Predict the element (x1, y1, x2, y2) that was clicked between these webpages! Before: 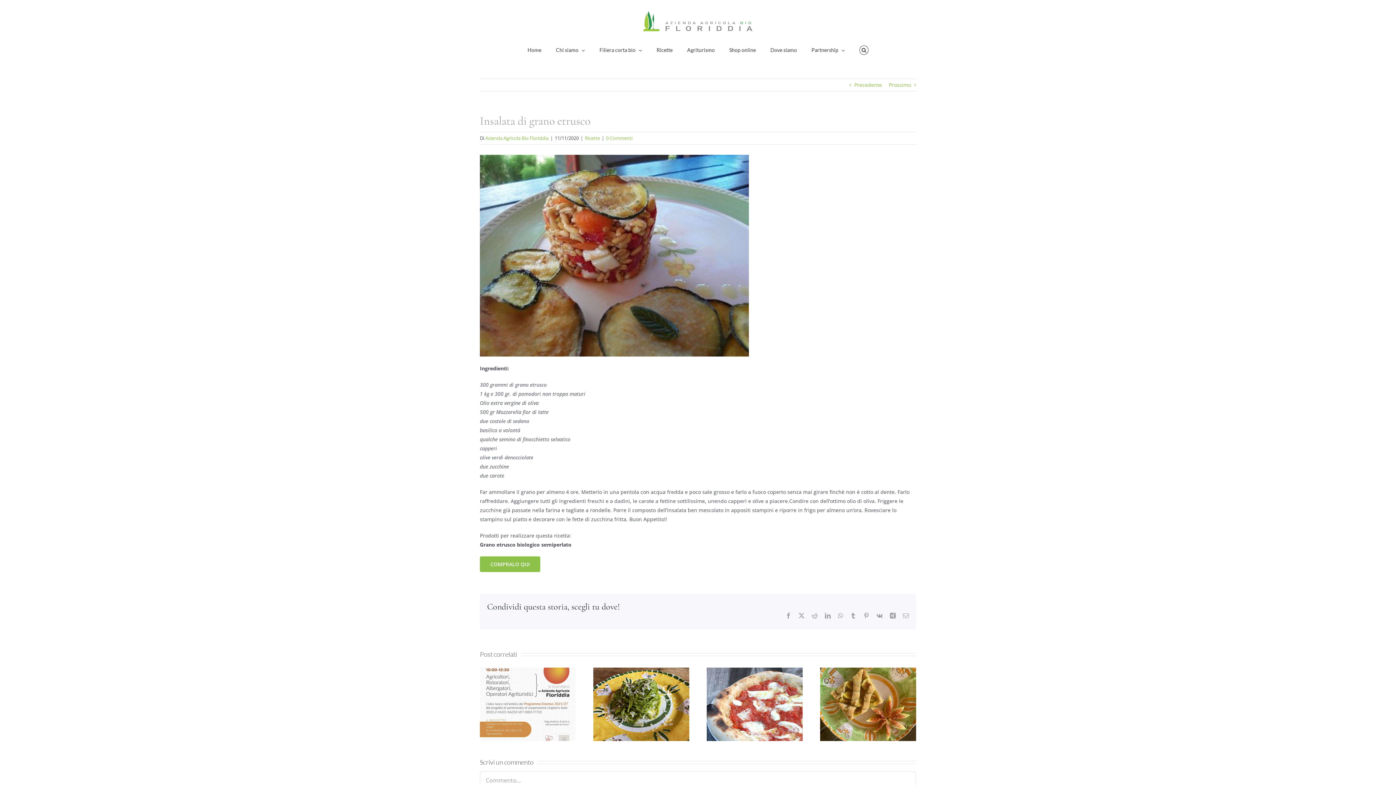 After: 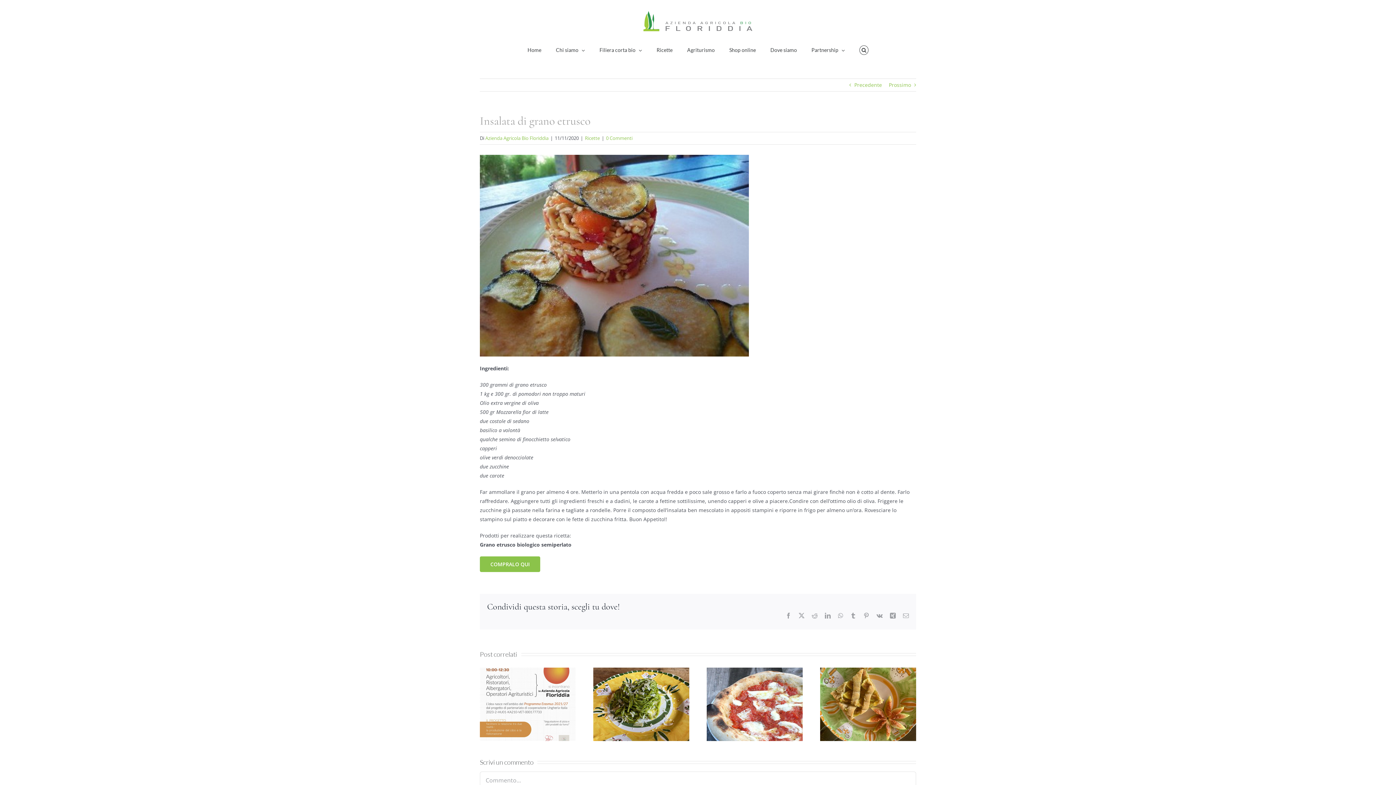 Action: label: Facebook bbox: (785, 612, 791, 618)